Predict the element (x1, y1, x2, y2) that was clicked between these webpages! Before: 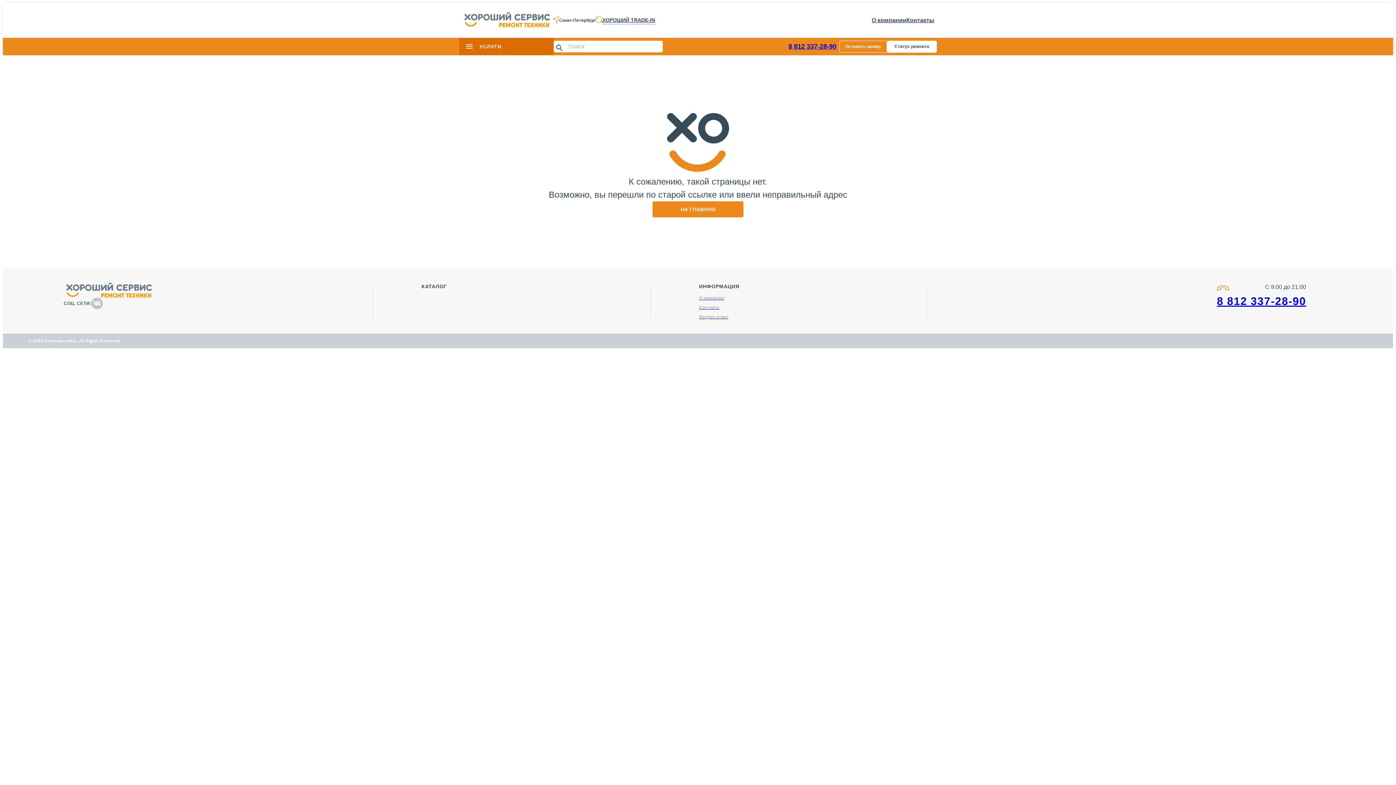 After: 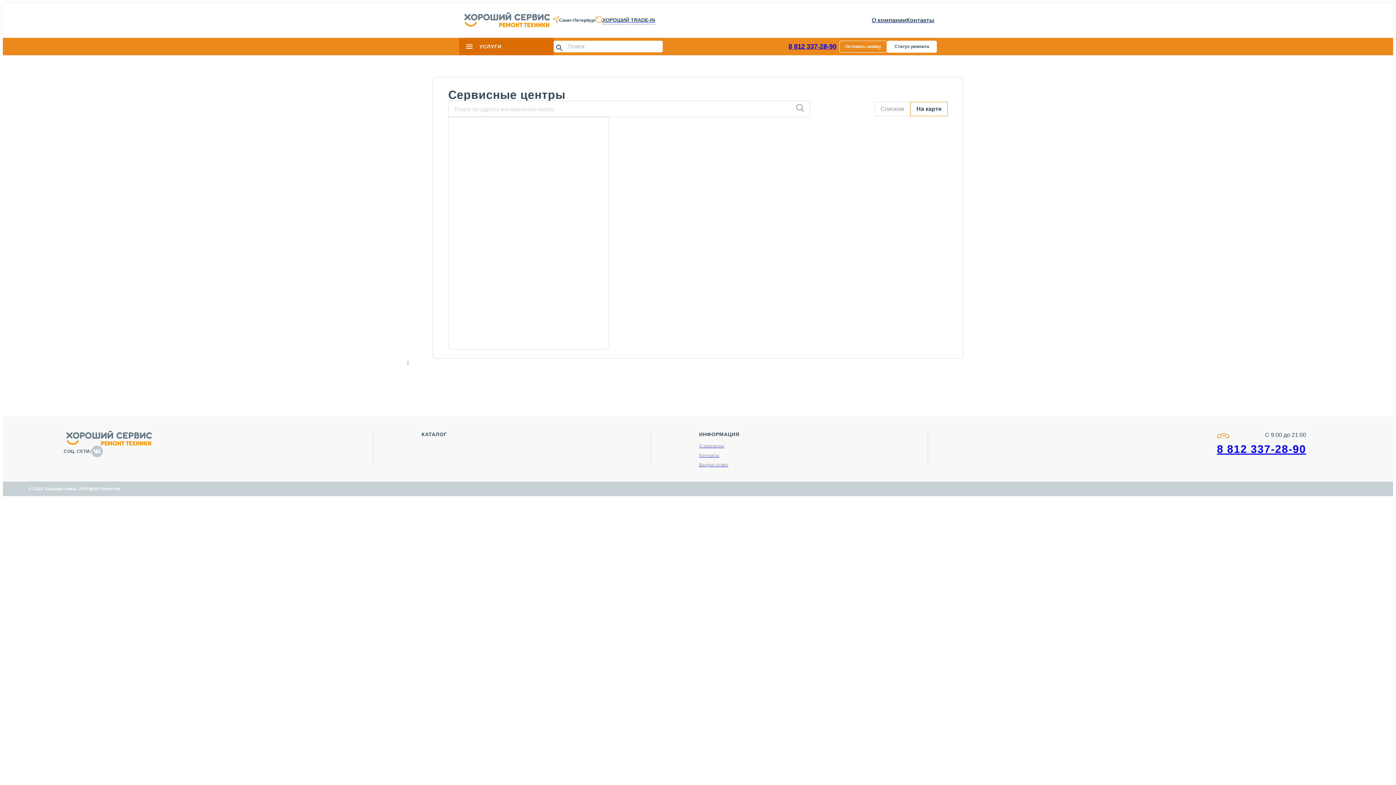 Action: bbox: (699, 304, 719, 310) label: Контакты